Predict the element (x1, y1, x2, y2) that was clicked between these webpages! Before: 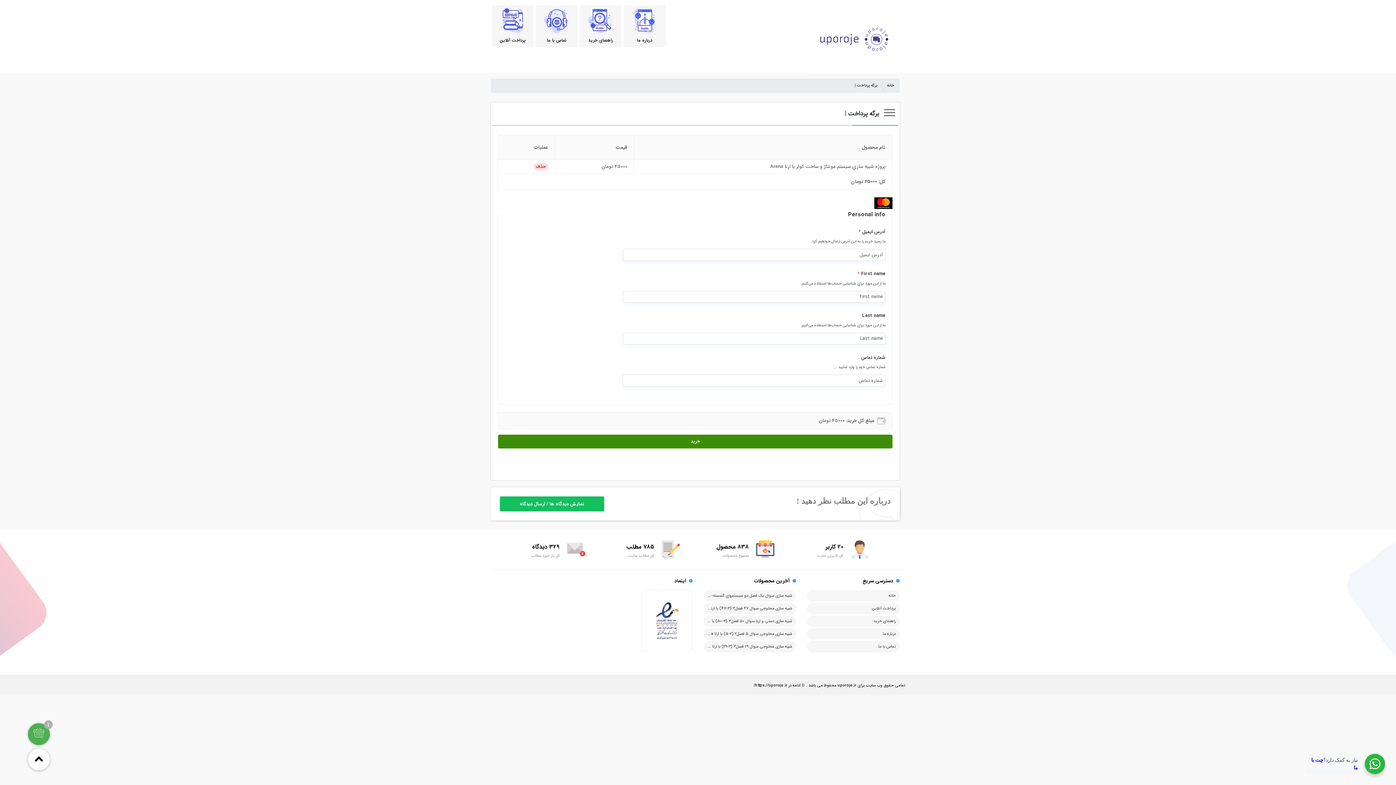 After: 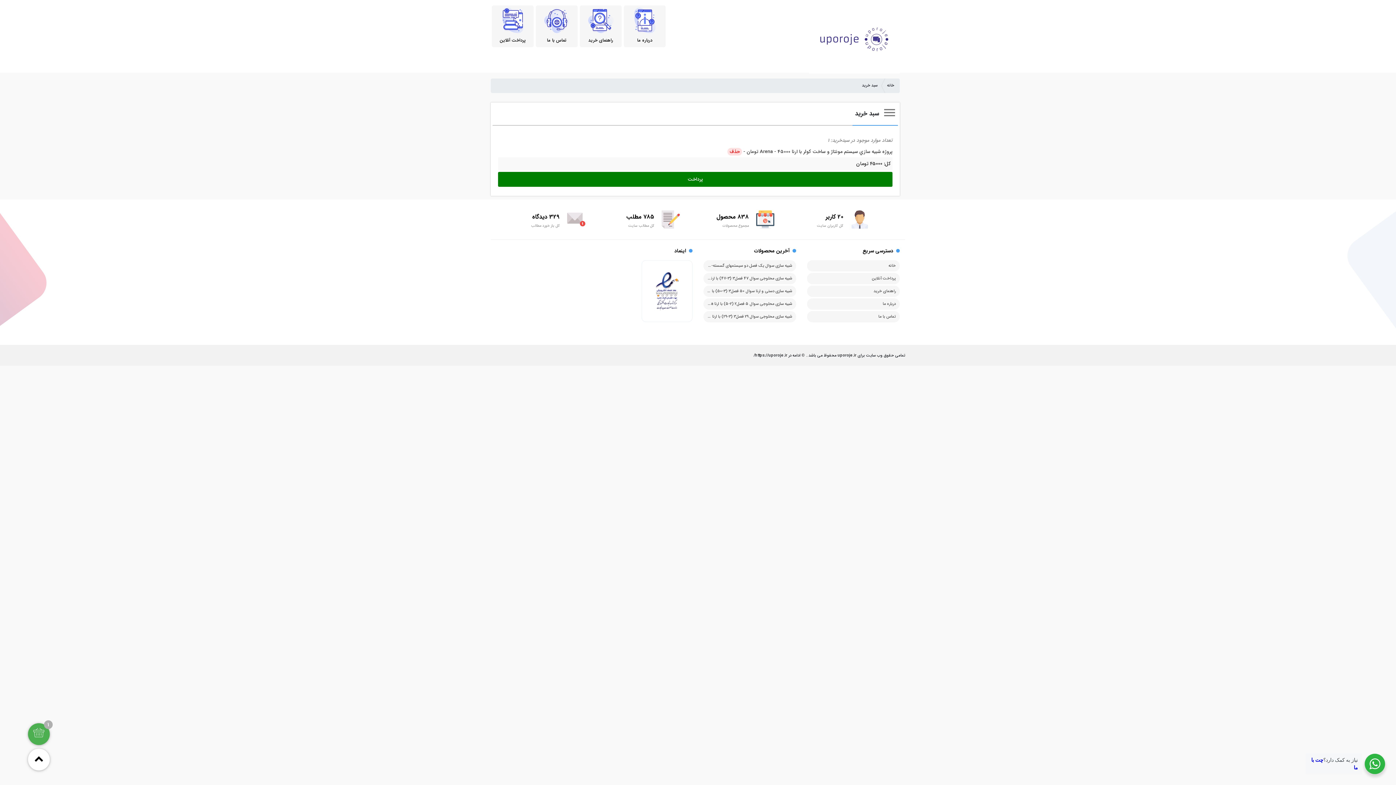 Action: bbox: (27, 723, 49, 745) label: 1